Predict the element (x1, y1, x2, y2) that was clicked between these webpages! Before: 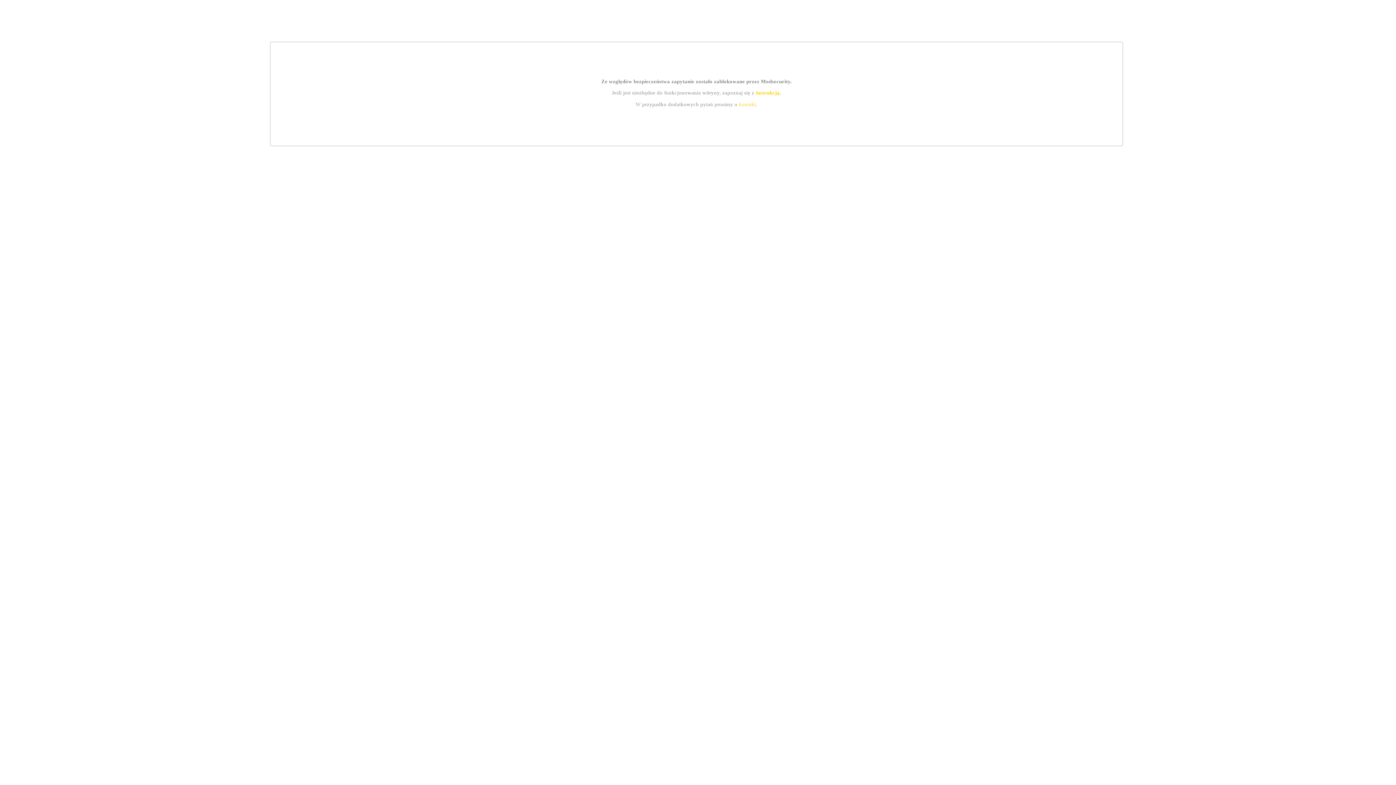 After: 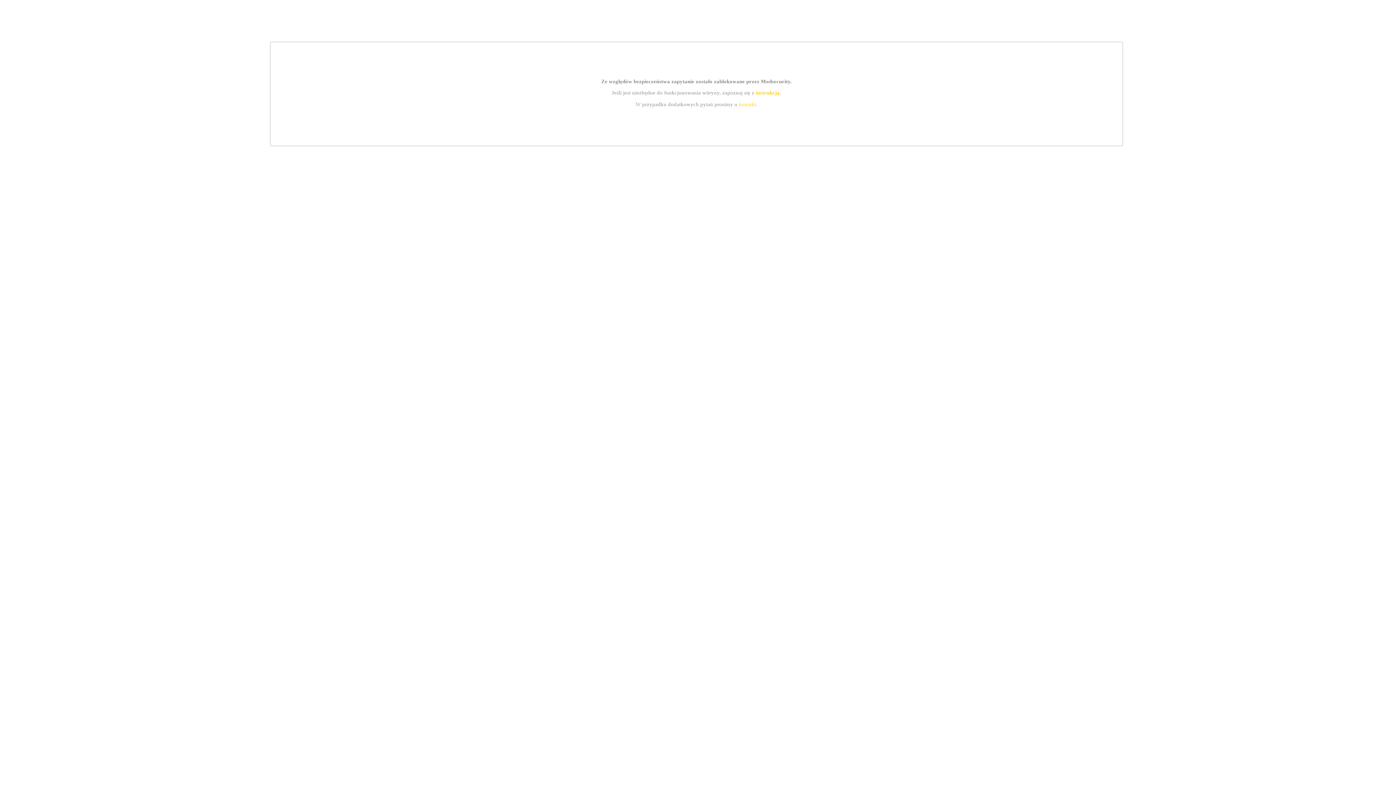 Action: label: kontakt bbox: (739, 101, 756, 107)